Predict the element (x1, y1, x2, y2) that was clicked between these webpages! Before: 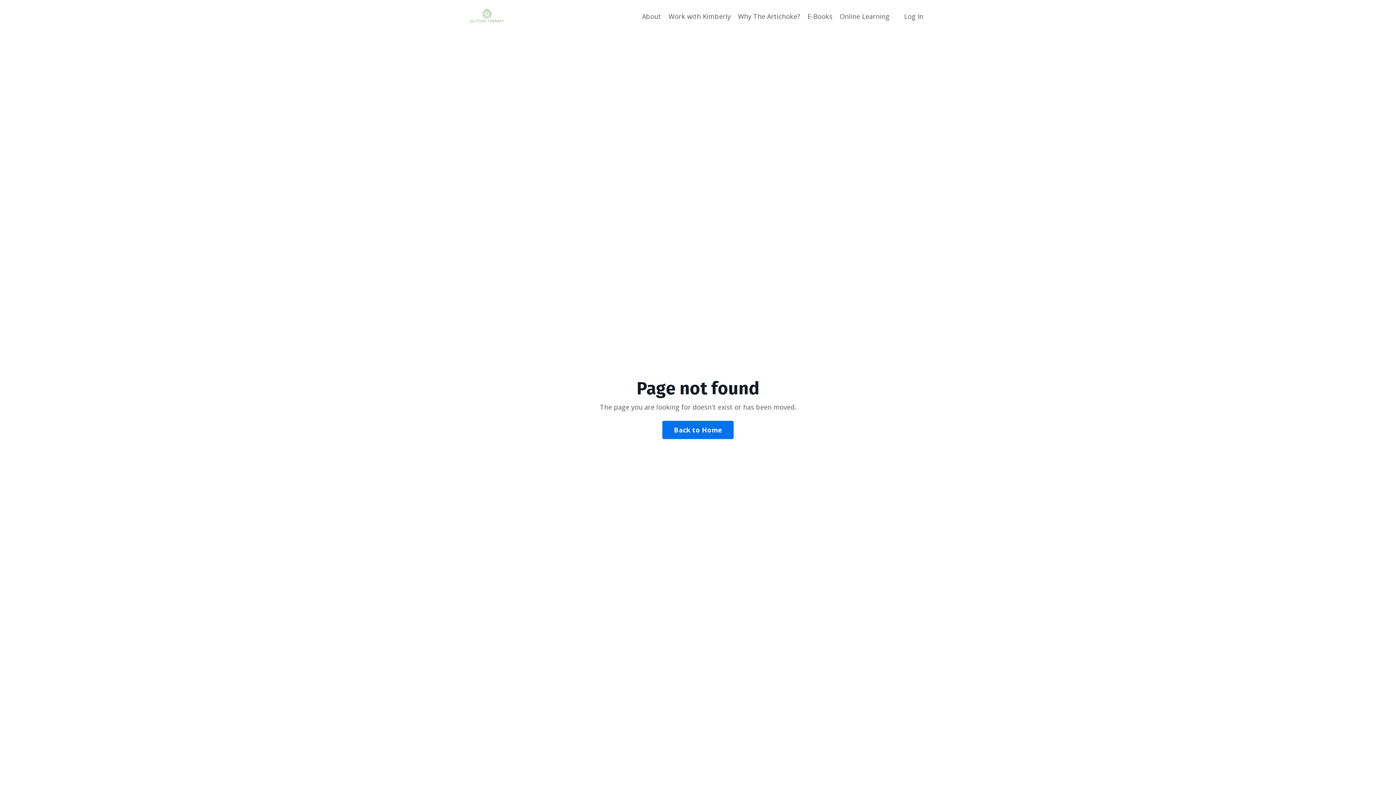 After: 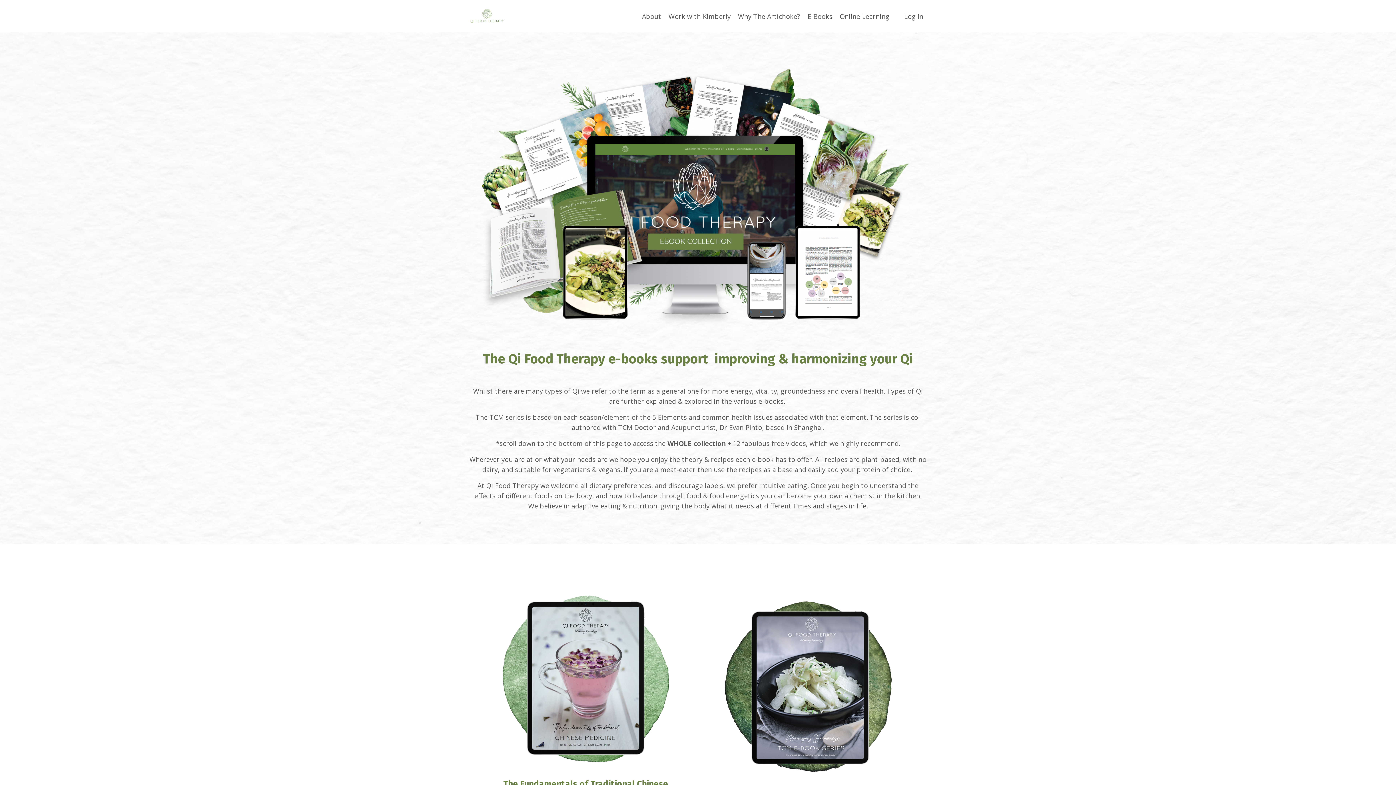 Action: bbox: (807, 11, 832, 21) label: E-Books